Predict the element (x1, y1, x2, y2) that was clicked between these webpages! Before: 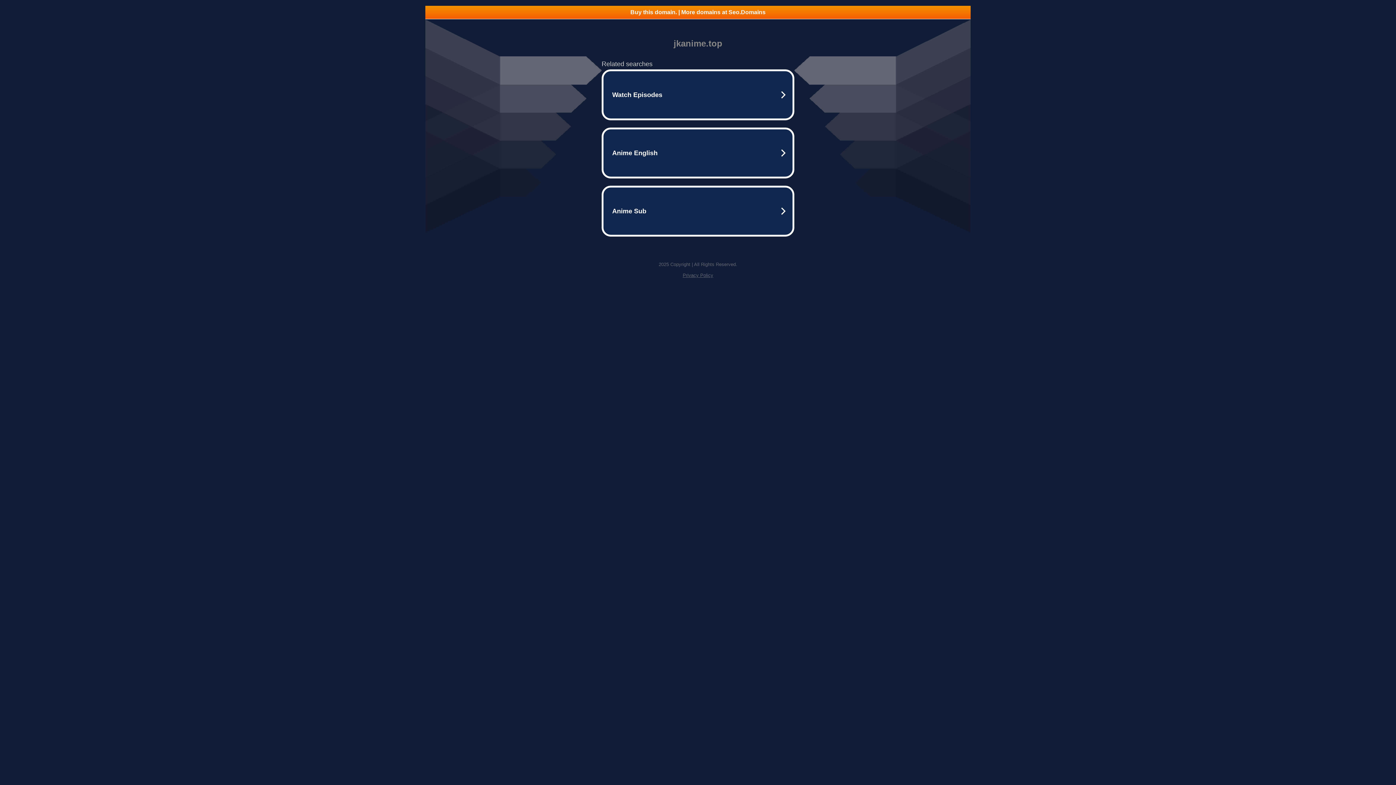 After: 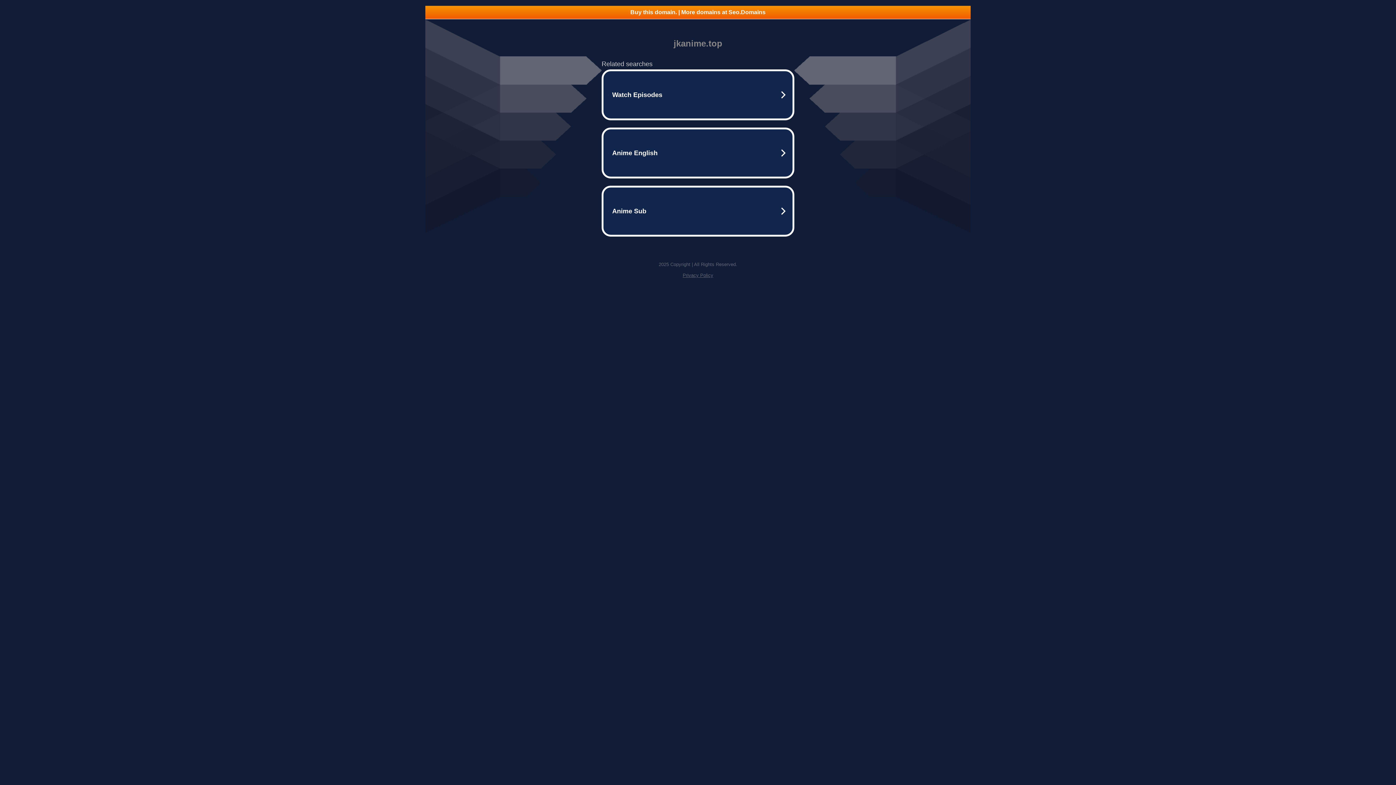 Action: bbox: (682, 272, 713, 278) label: Privacy Policy